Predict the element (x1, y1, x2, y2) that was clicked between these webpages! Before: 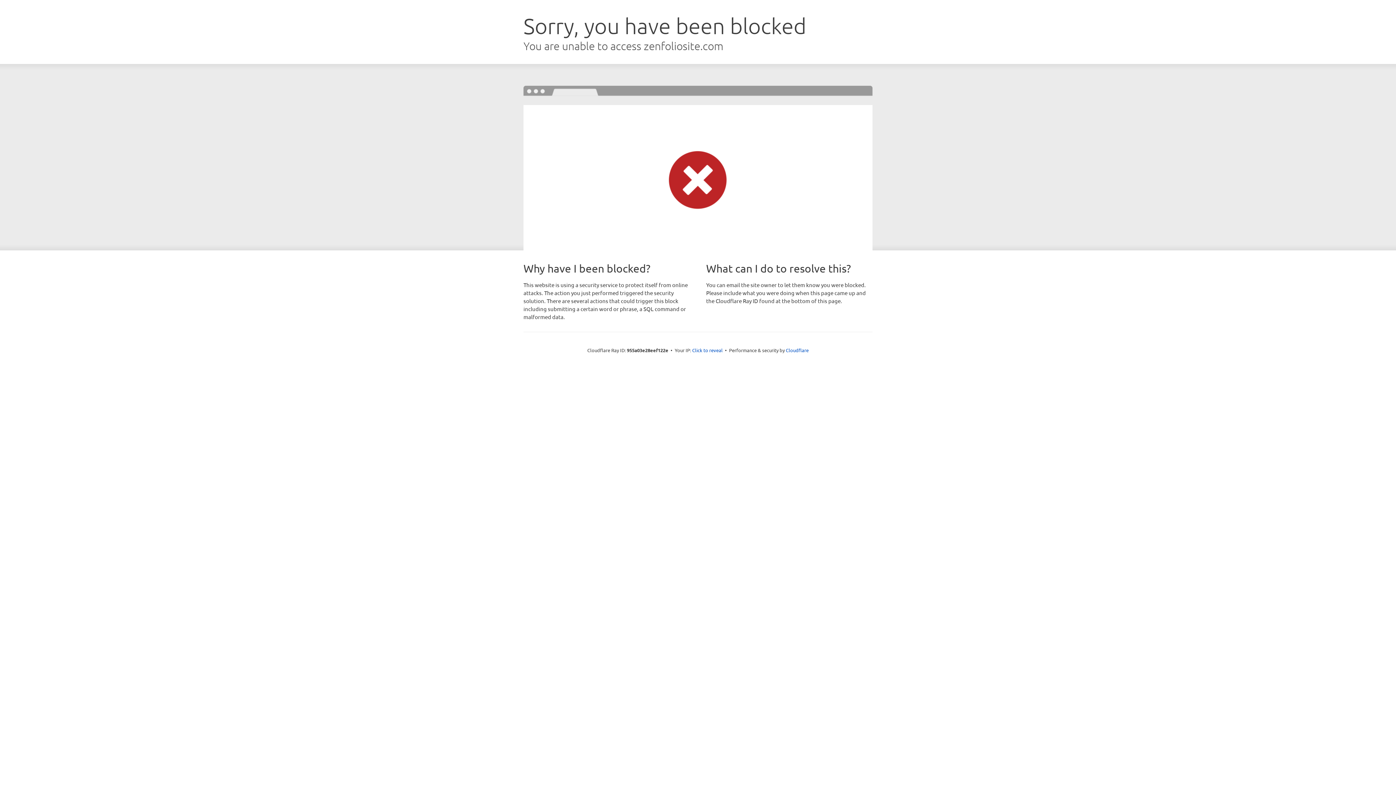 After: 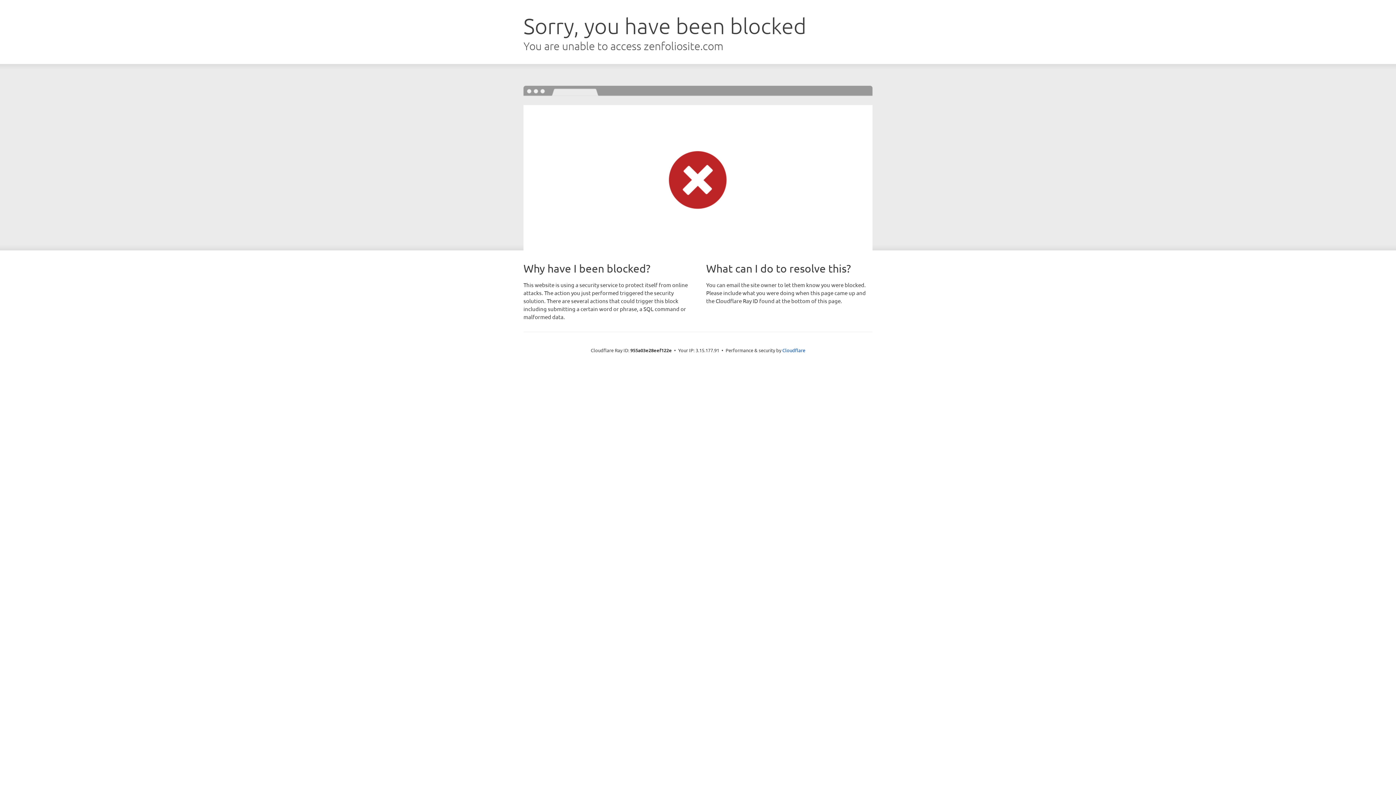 Action: bbox: (692, 346, 722, 353) label: Click to reveal